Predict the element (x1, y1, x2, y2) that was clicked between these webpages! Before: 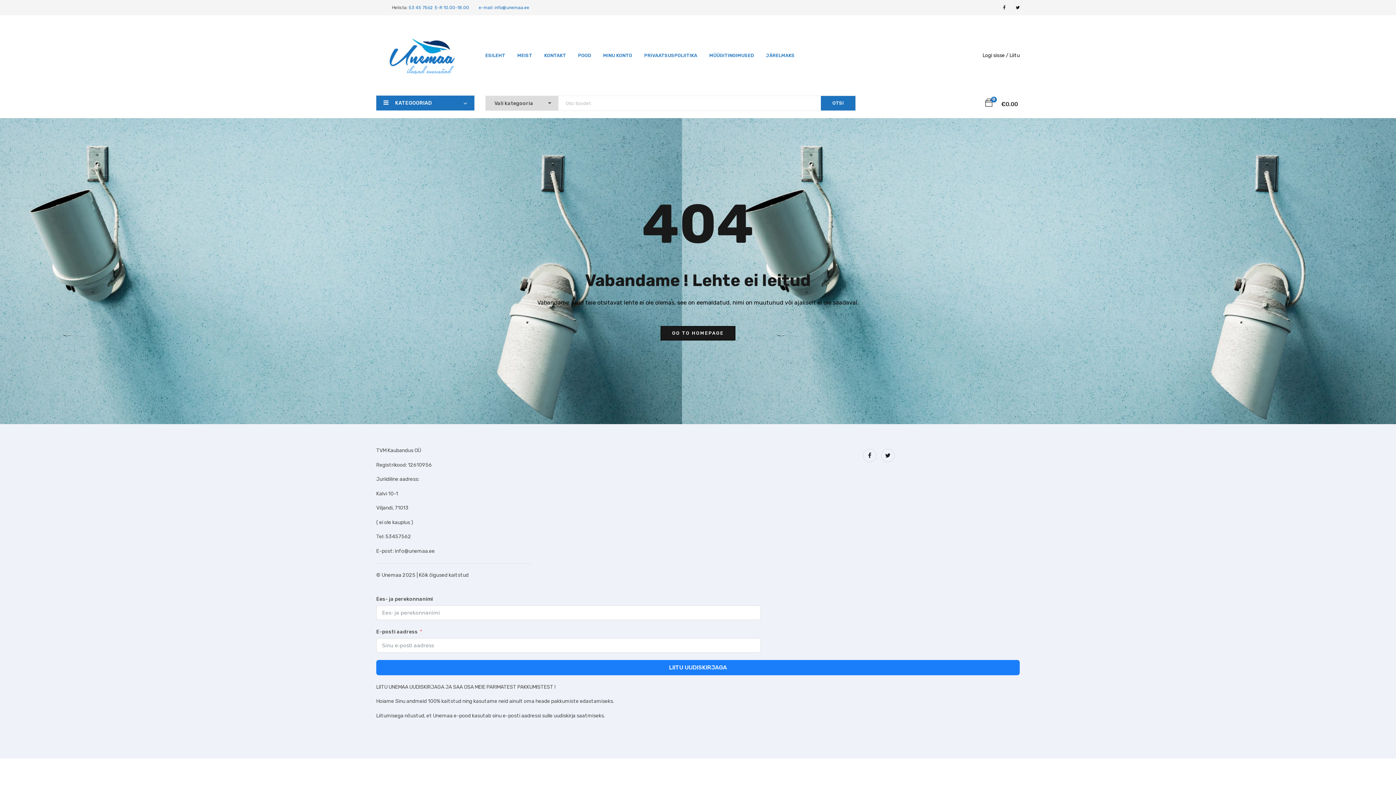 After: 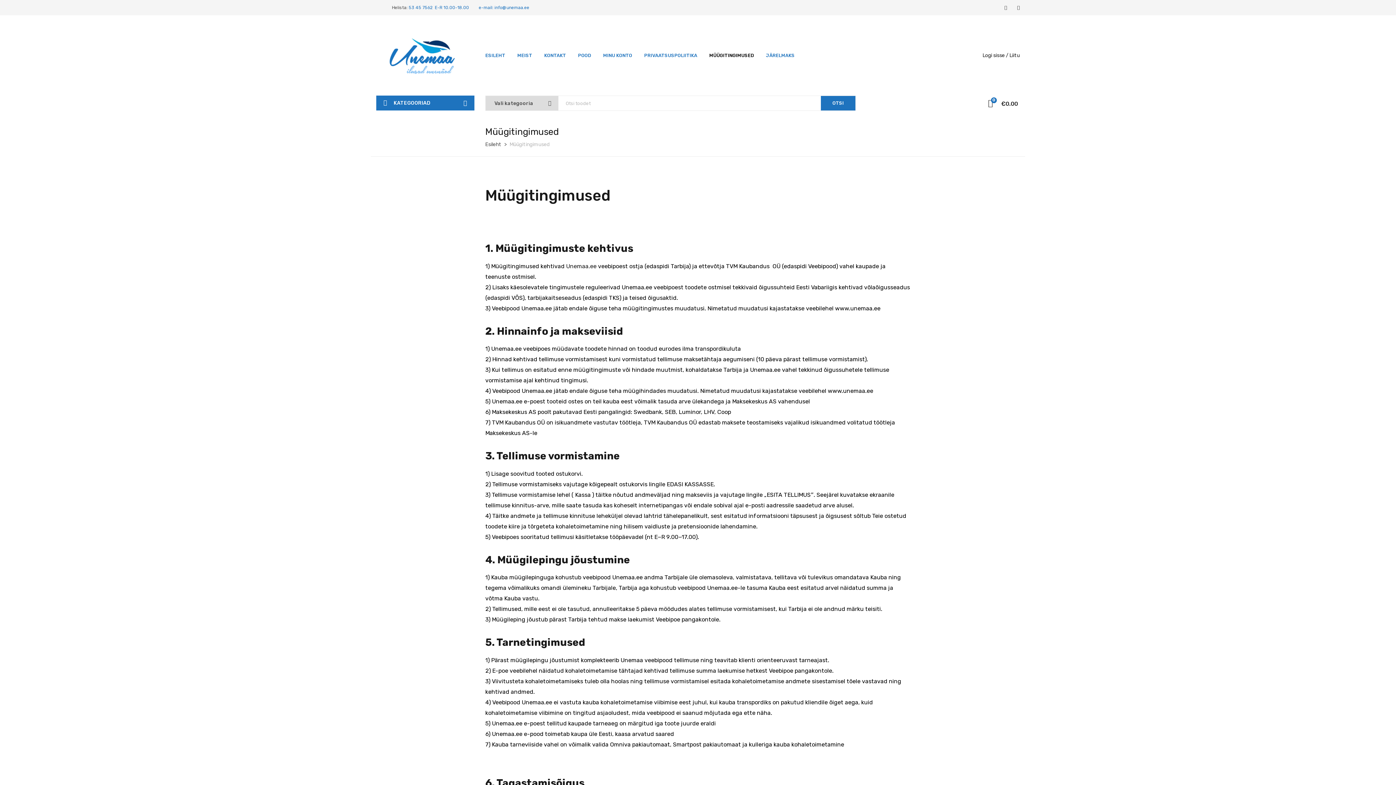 Action: bbox: (709, 49, 754, 61) label: MÜÜGITINGIMUSED